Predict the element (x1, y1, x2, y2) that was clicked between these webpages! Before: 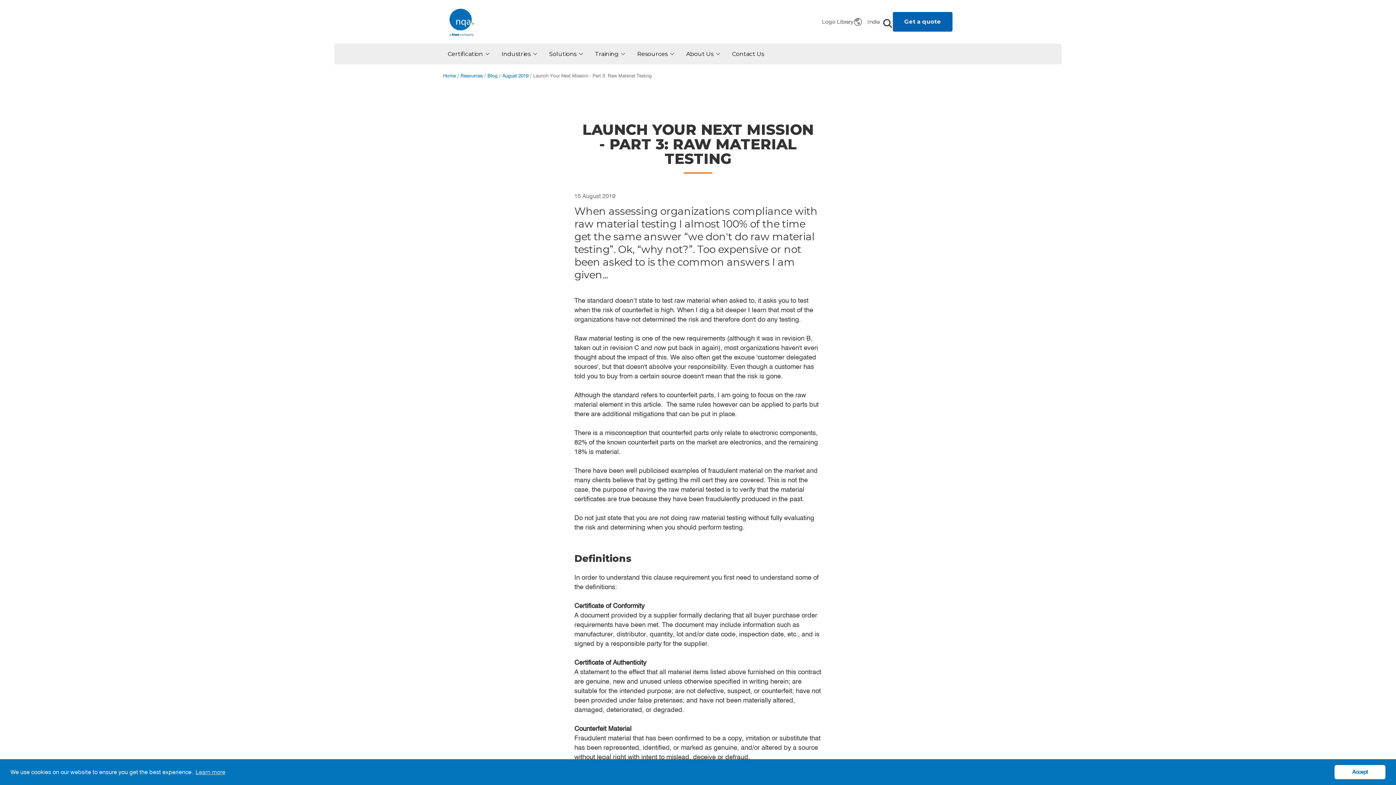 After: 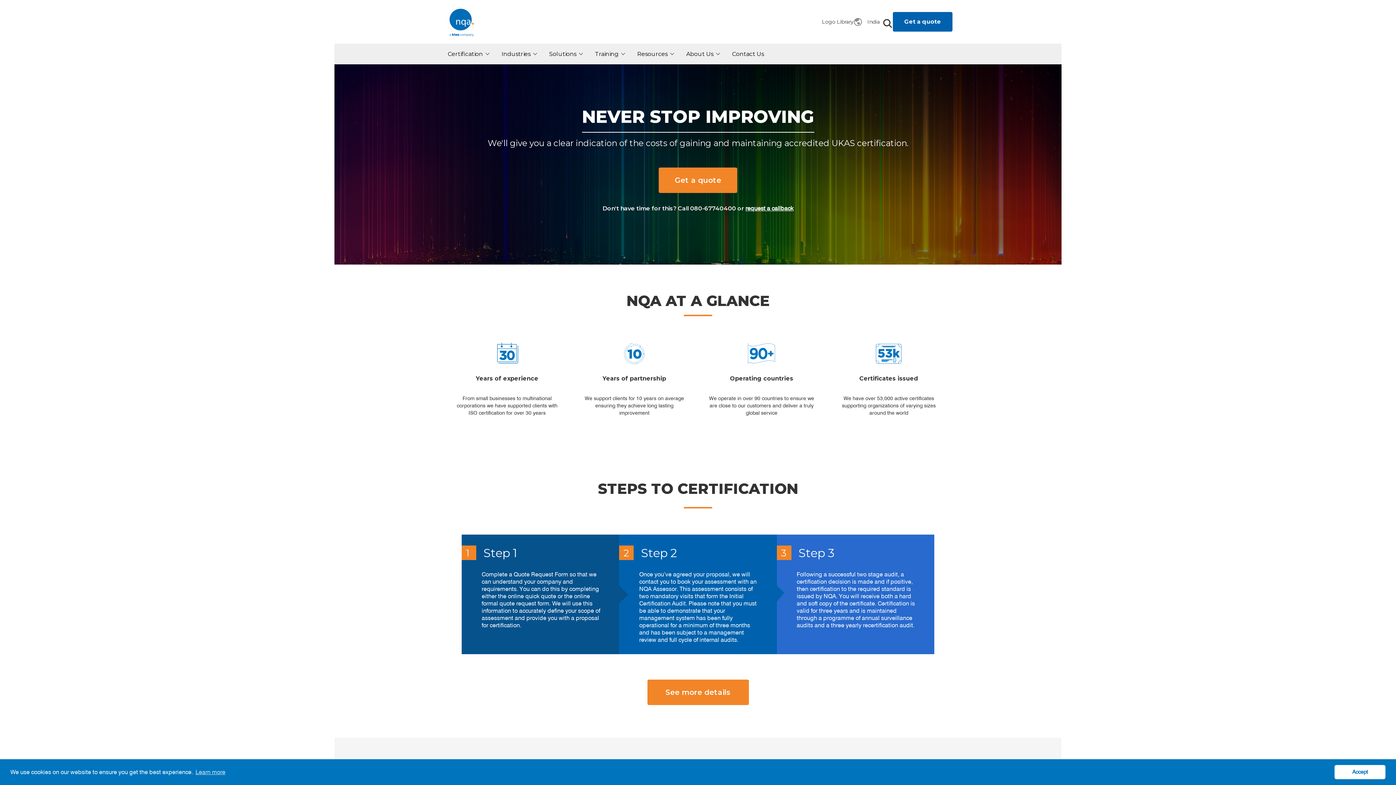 Action: bbox: (443, 0, 480, 43)